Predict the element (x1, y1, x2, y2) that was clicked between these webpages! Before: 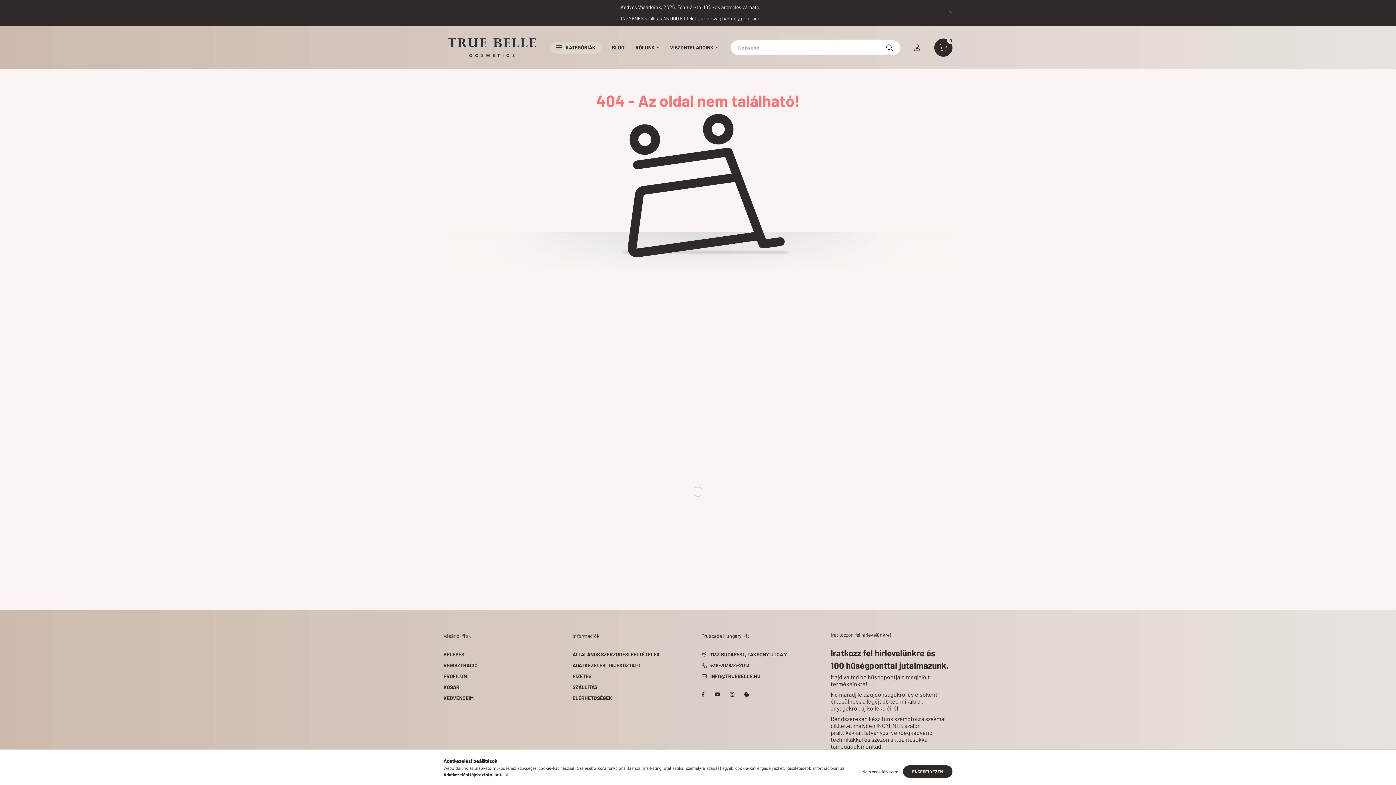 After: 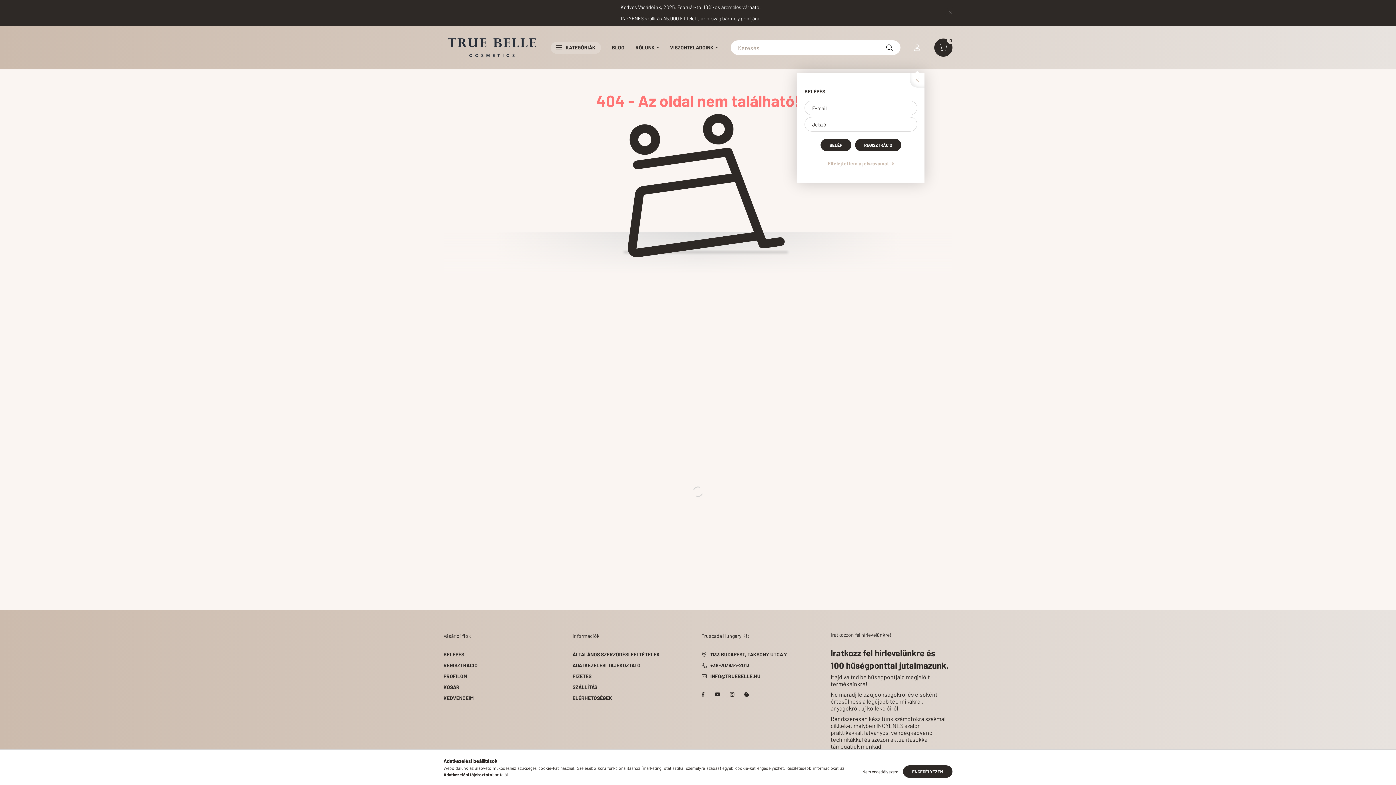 Action: label: profile button bbox: (908, 38, 926, 56)